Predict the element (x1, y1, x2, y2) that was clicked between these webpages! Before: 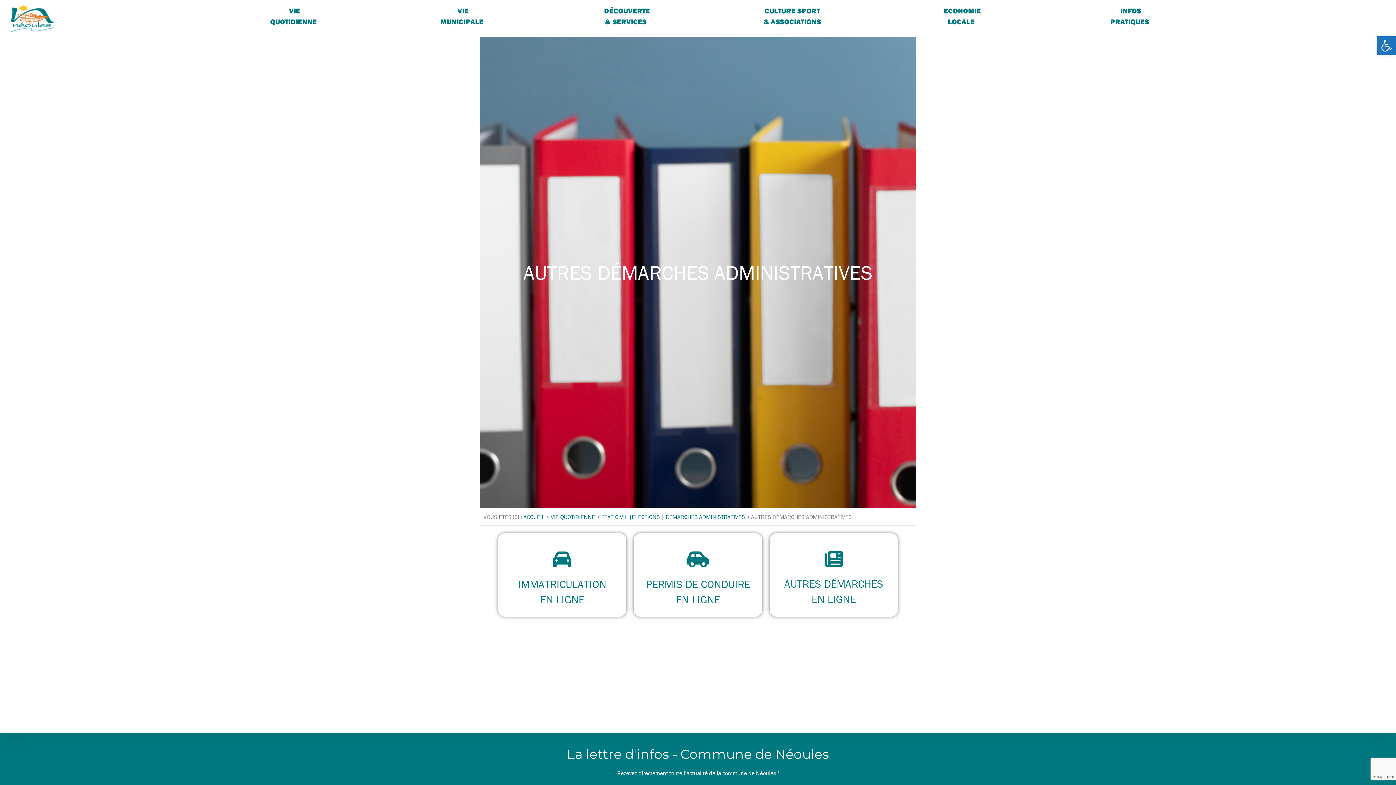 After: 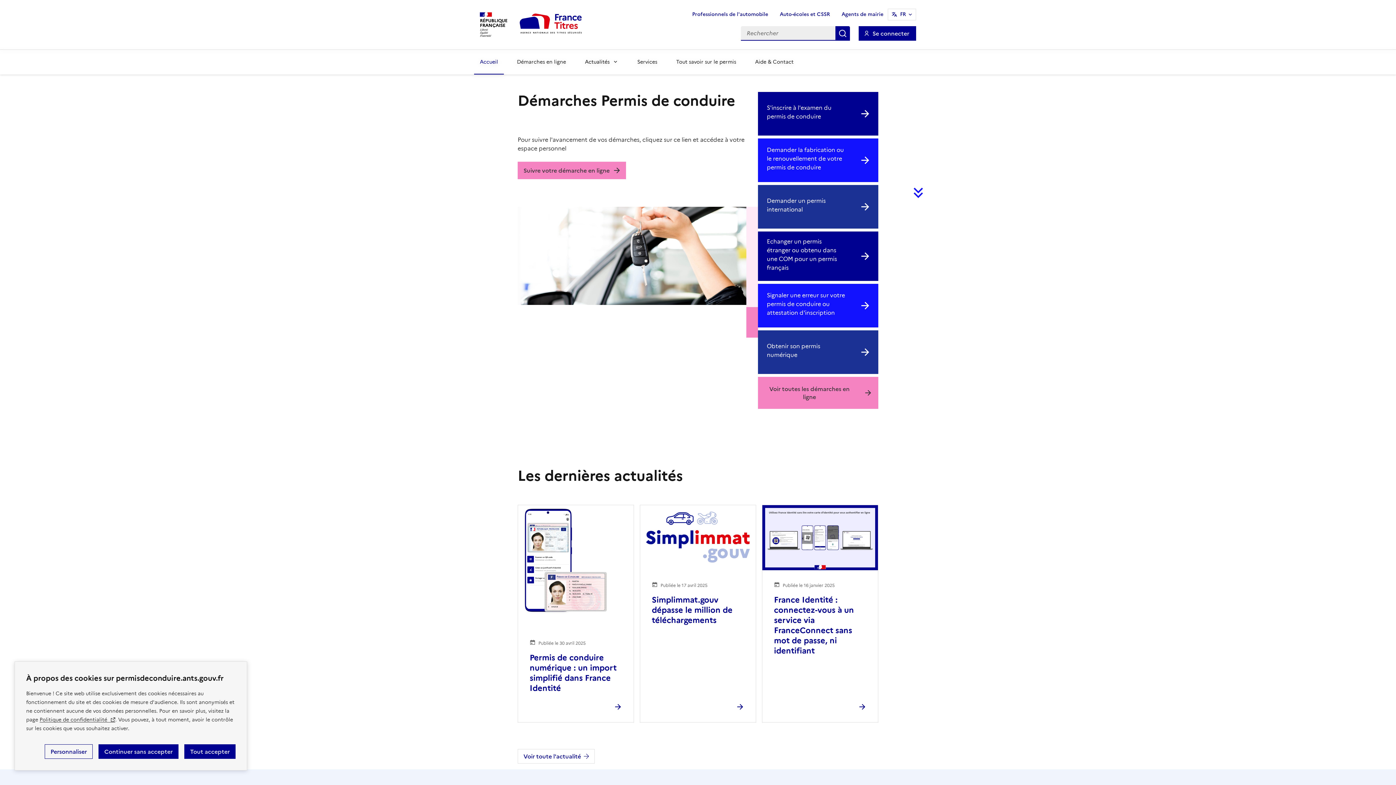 Action: bbox: (689, 550, 707, 568)